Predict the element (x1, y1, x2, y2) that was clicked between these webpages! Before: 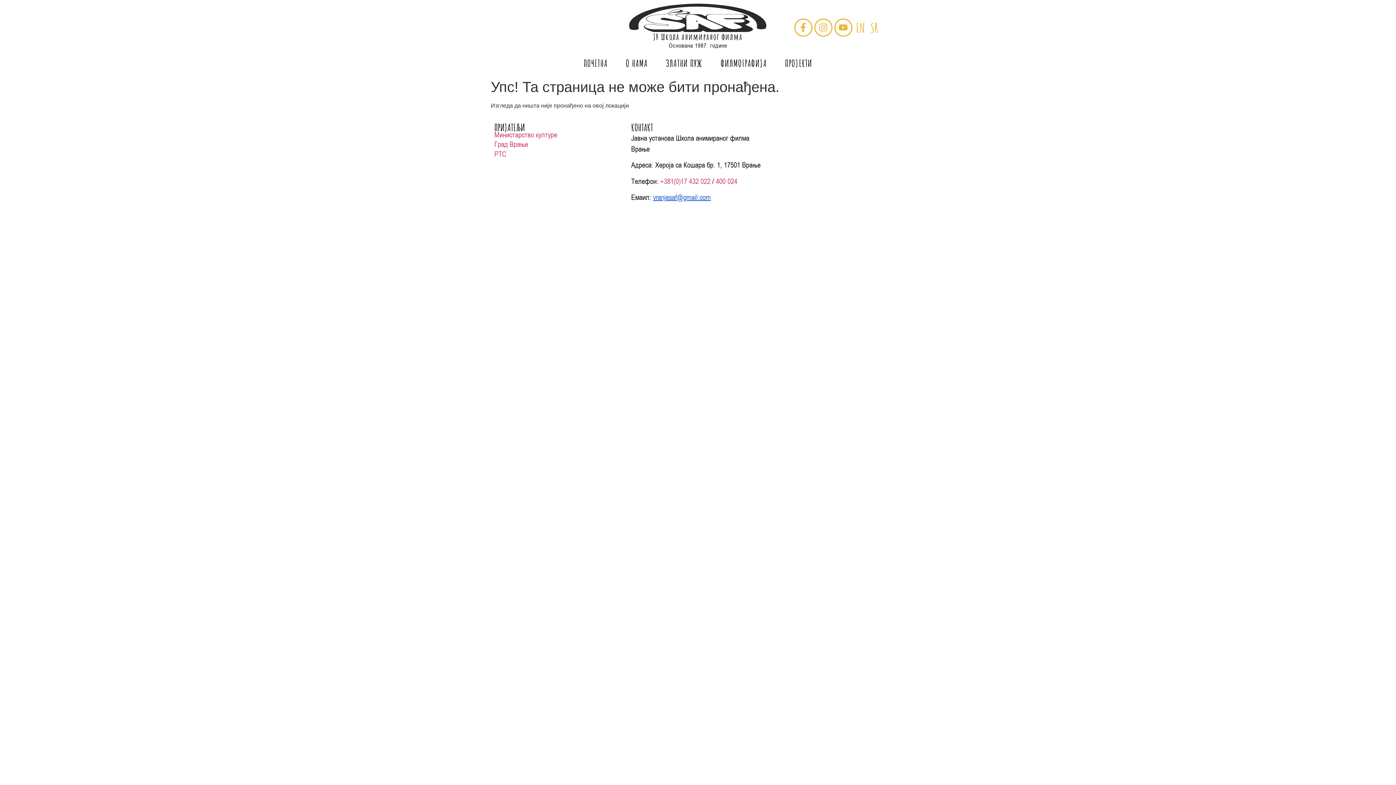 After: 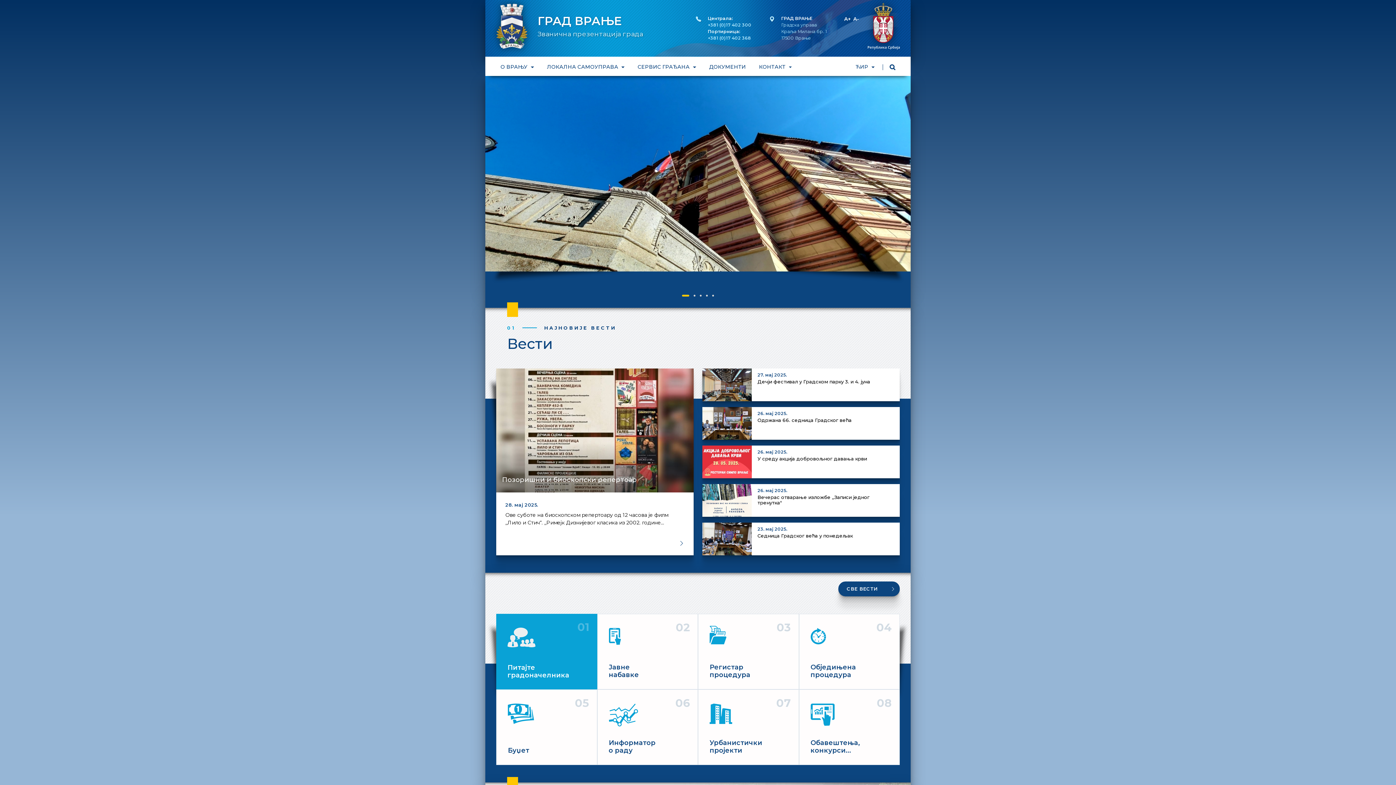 Action: bbox: (494, 140, 528, 148) label: Град Врање